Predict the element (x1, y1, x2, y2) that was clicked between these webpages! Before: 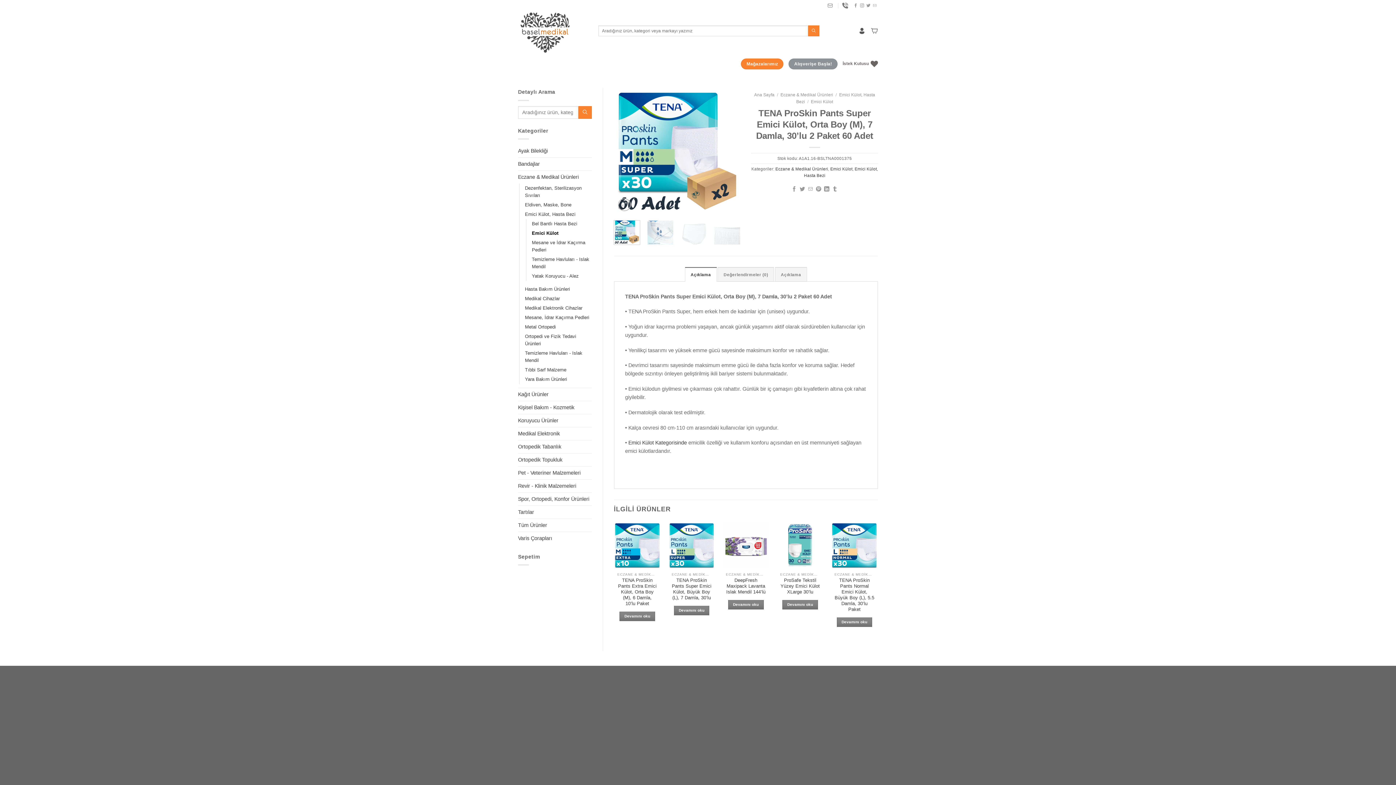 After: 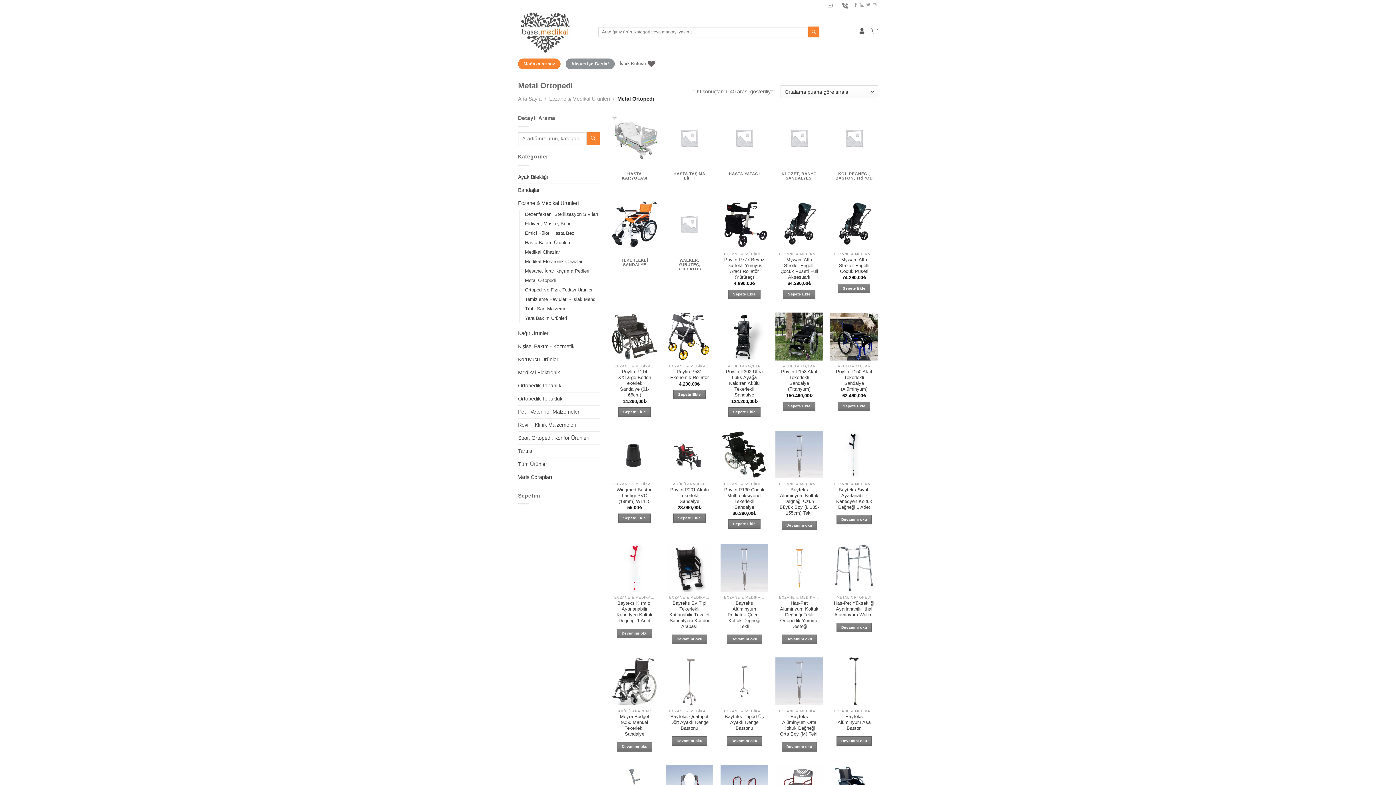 Action: bbox: (525, 322, 556, 332) label: Metal Ortopedi